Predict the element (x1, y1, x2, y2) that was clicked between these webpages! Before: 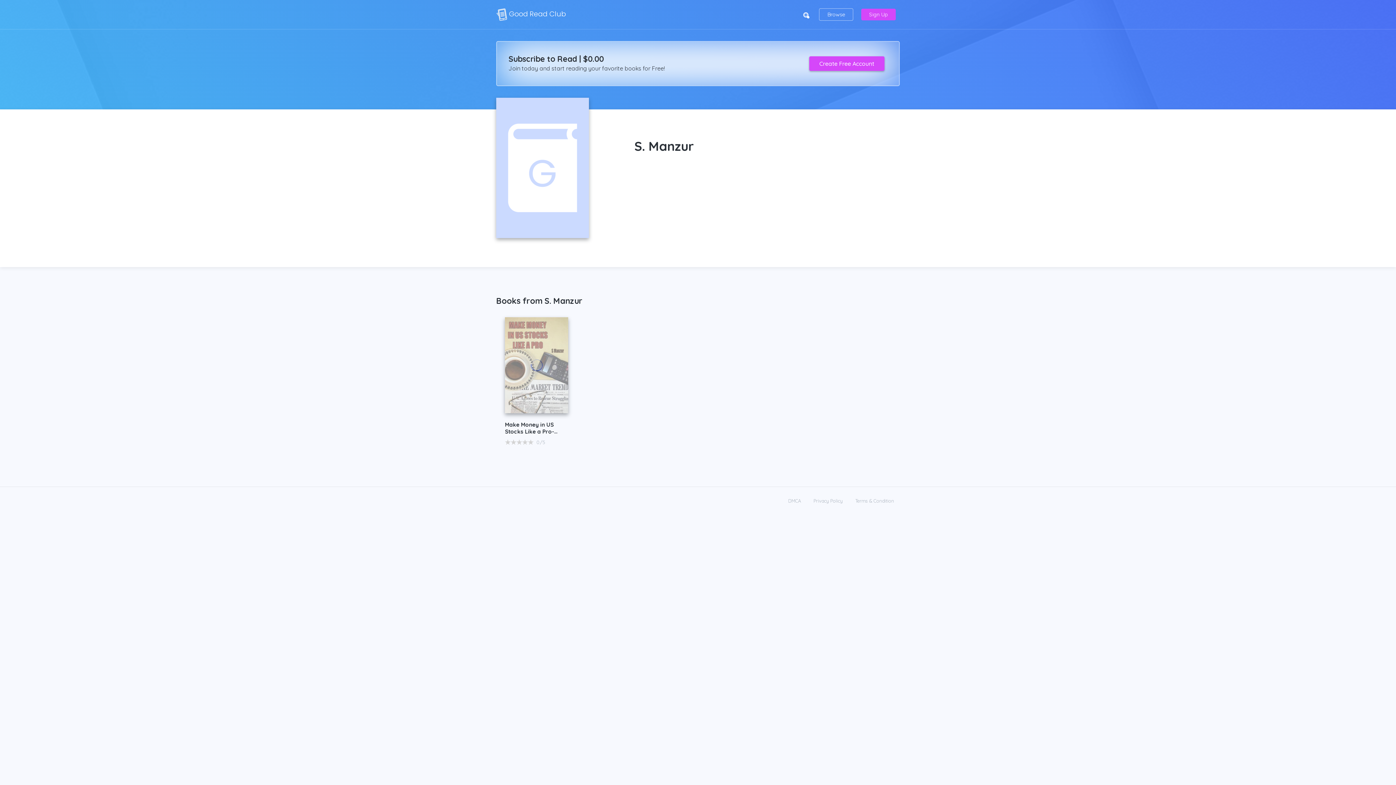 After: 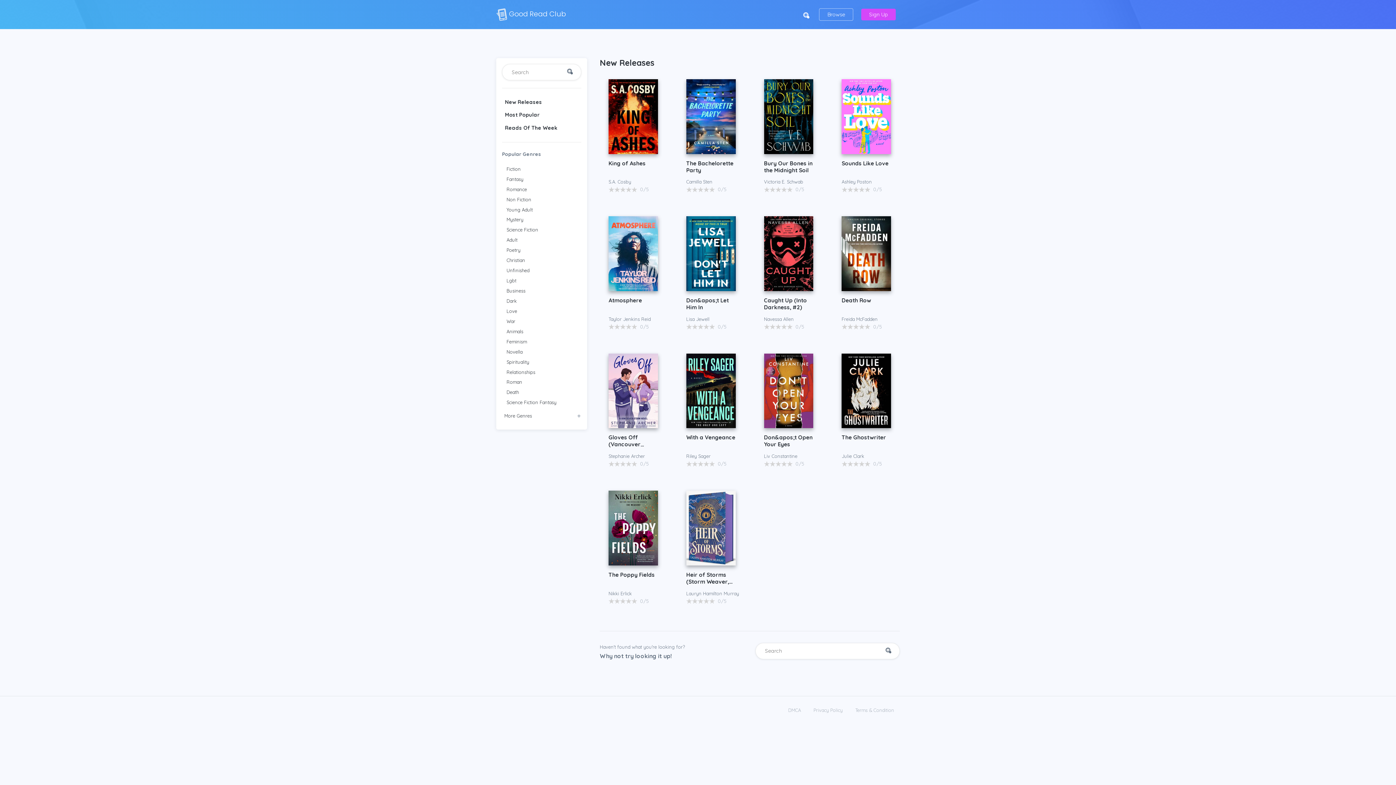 Action: label: Browse bbox: (819, 8, 853, 20)